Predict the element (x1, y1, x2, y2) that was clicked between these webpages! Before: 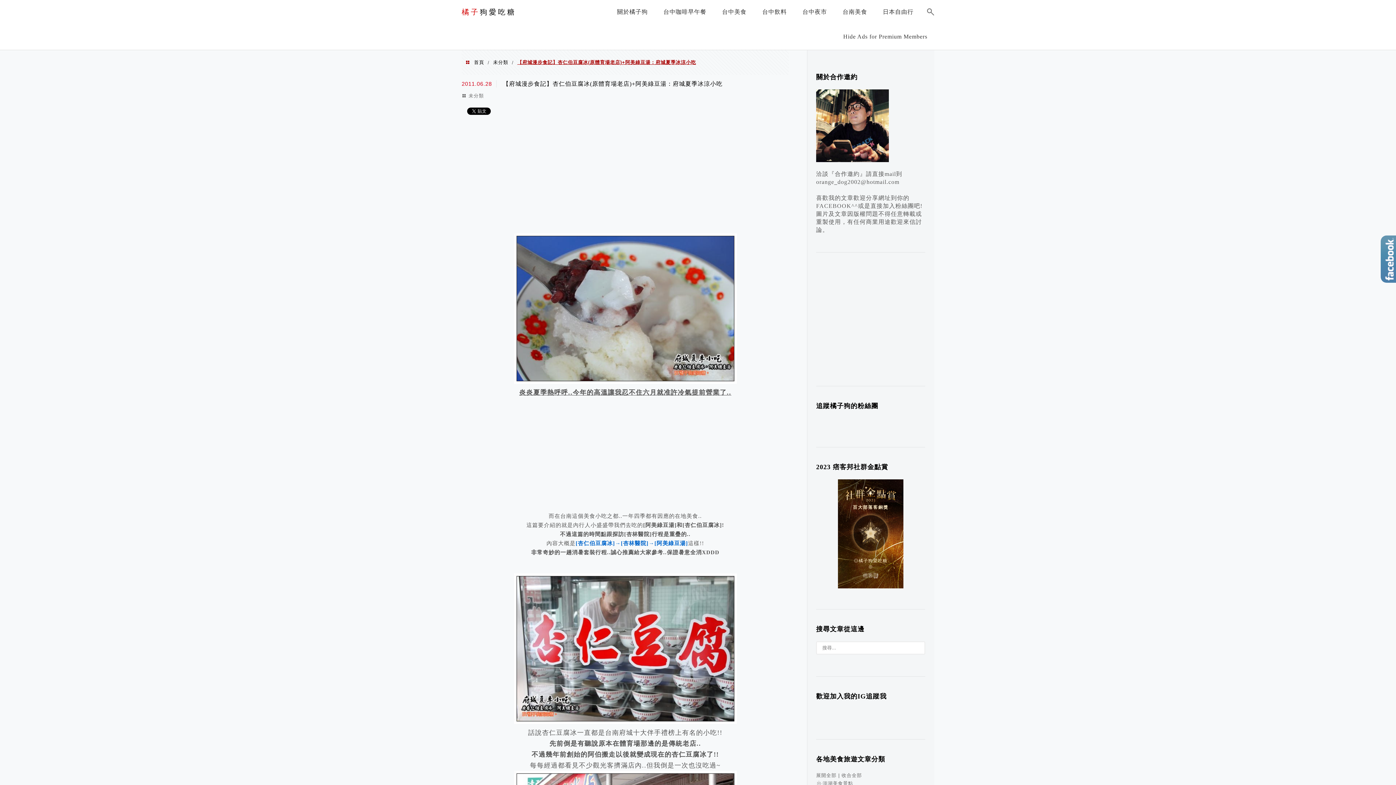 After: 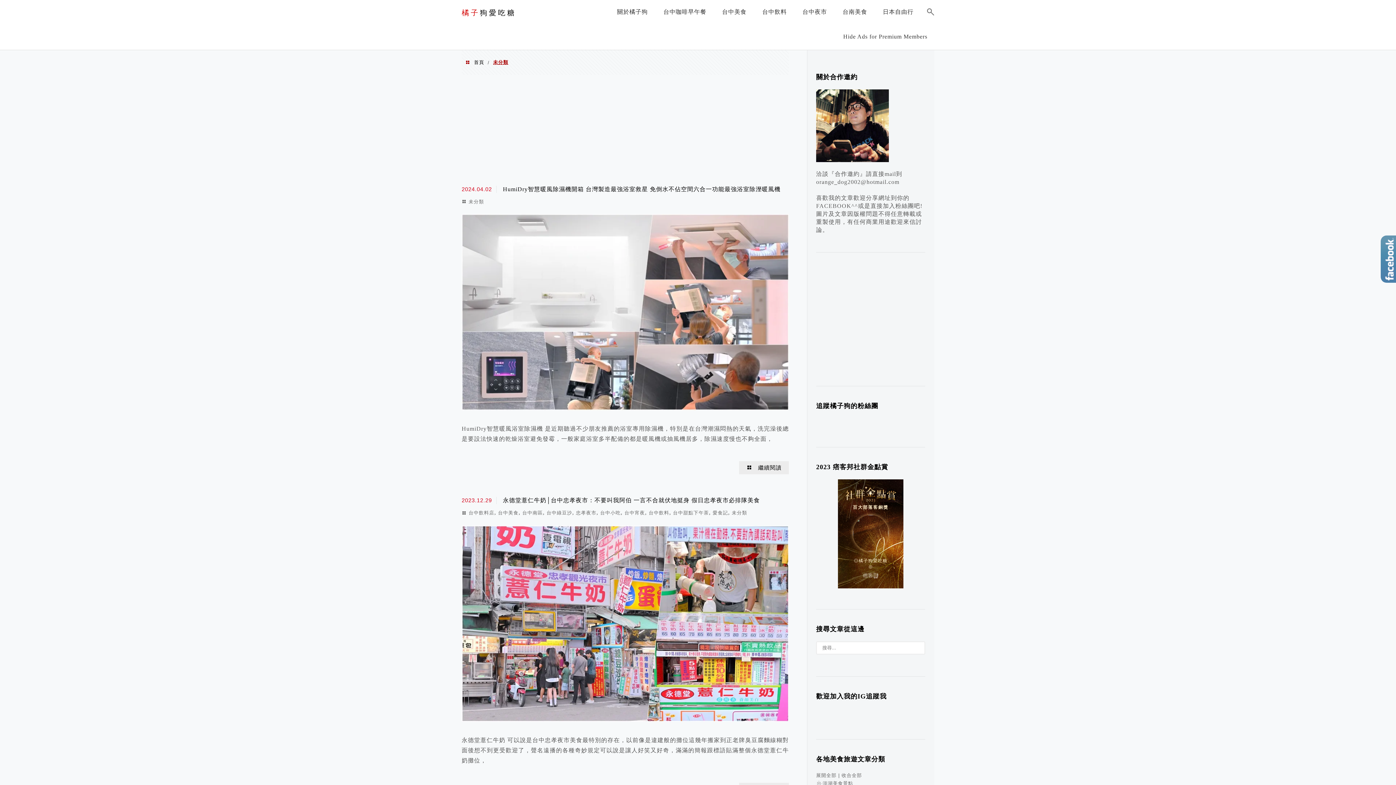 Action: bbox: (493, 59, 508, 65) label: 未分類